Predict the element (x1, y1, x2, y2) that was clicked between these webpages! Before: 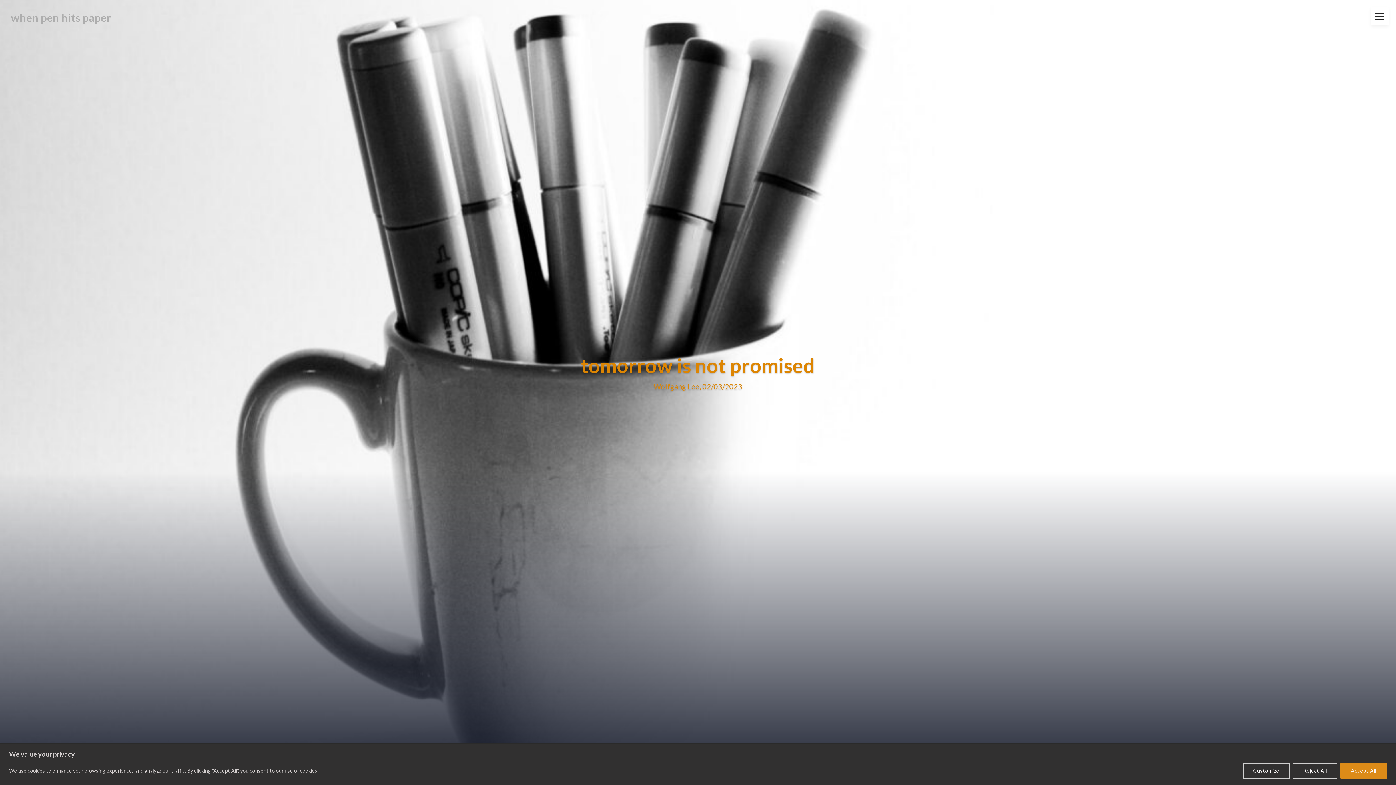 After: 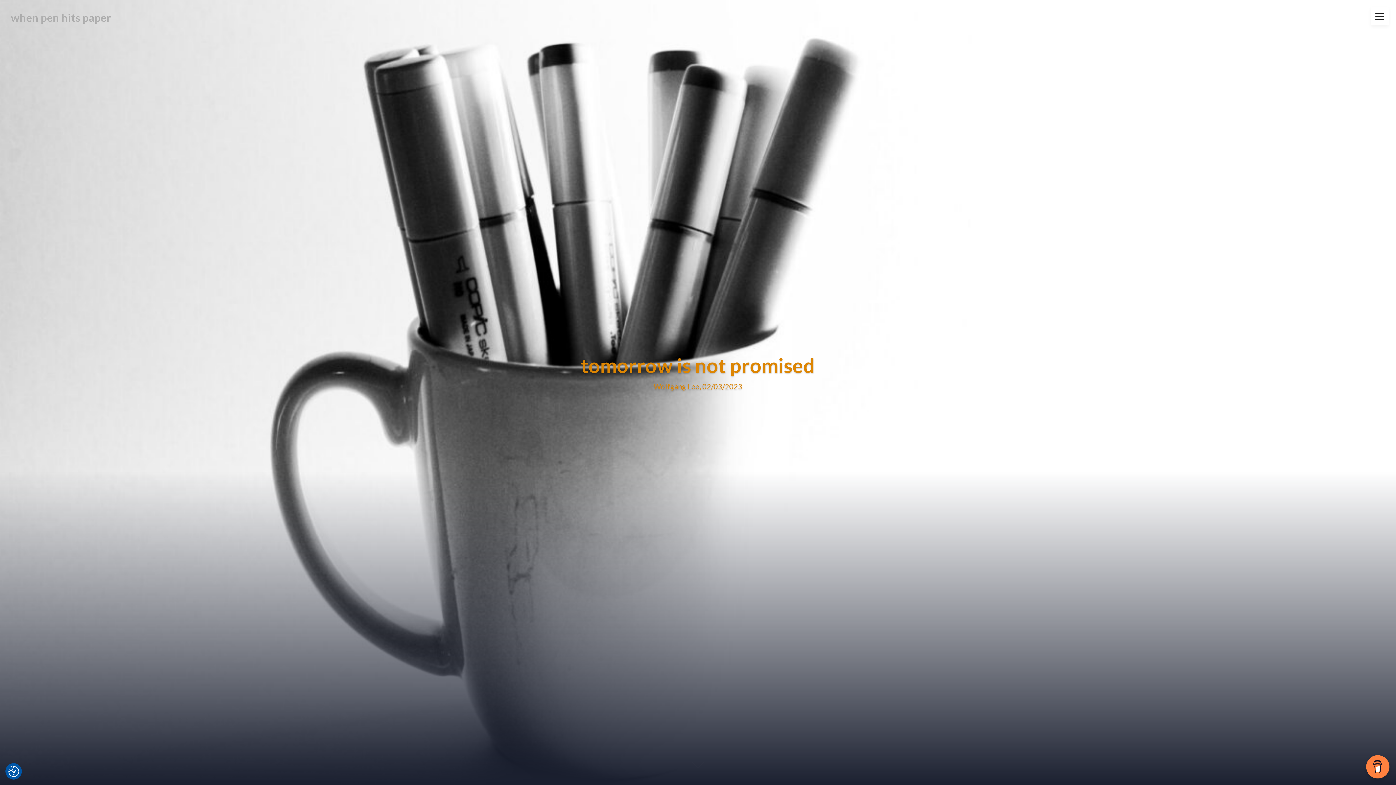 Action: label: Accept All bbox: (1340, 763, 1387, 779)